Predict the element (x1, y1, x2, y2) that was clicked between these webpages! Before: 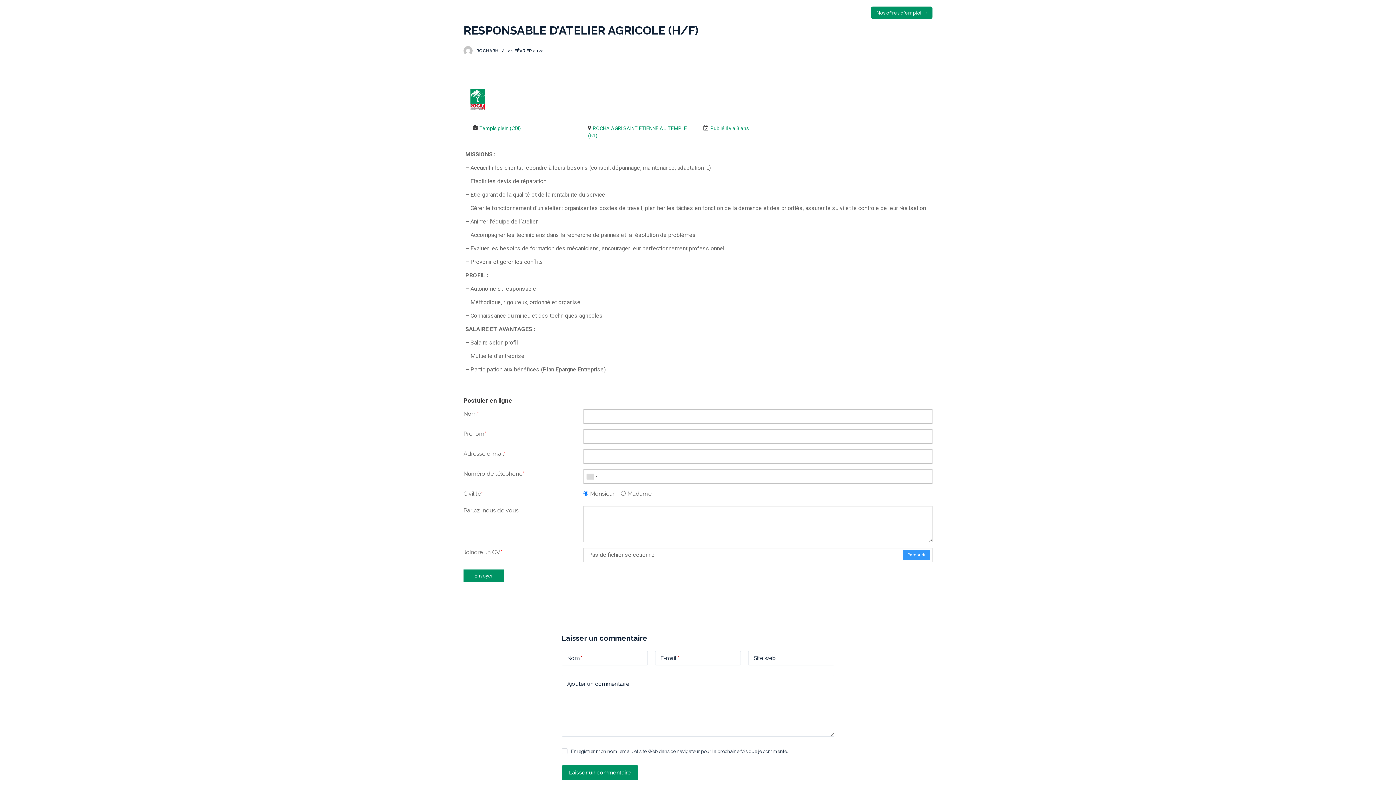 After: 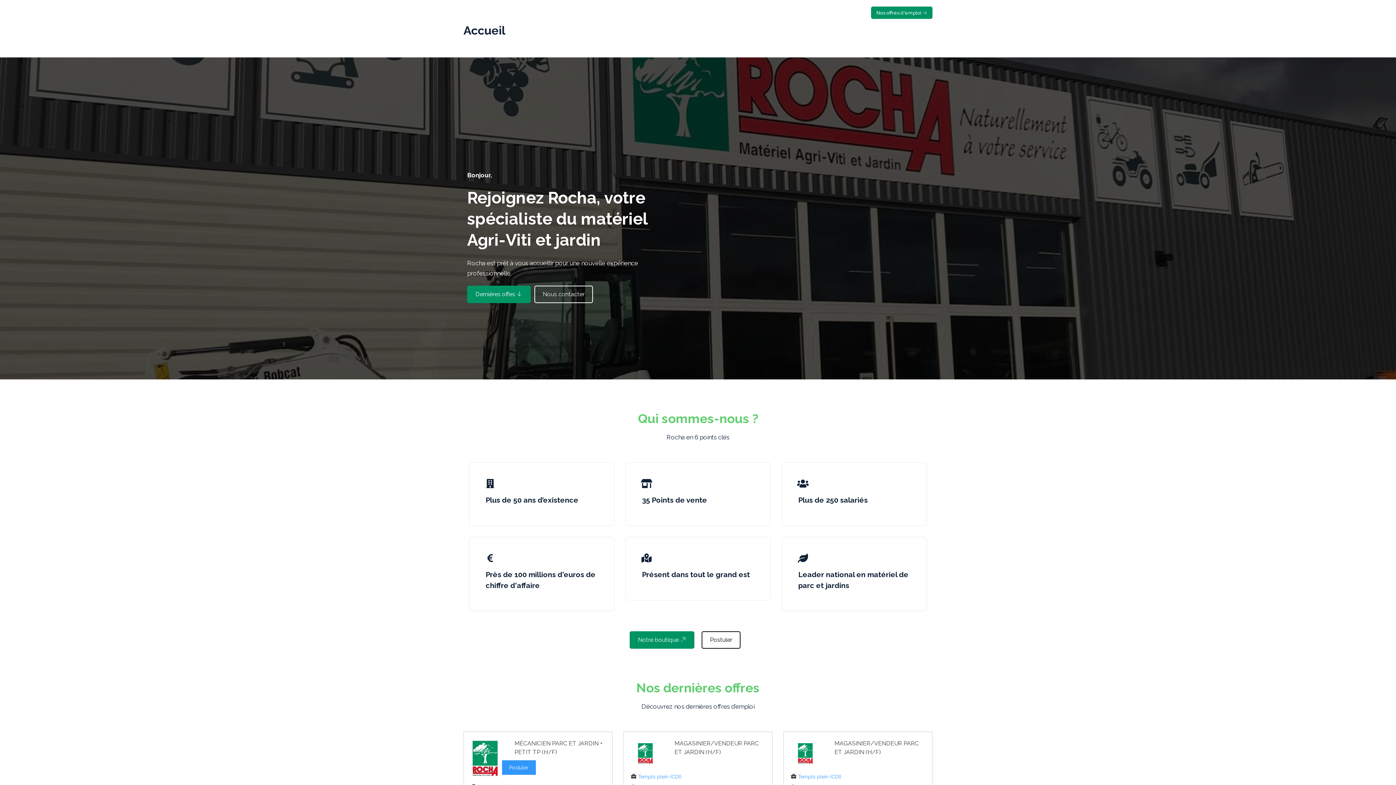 Action: bbox: (463, 7, 528, 18)